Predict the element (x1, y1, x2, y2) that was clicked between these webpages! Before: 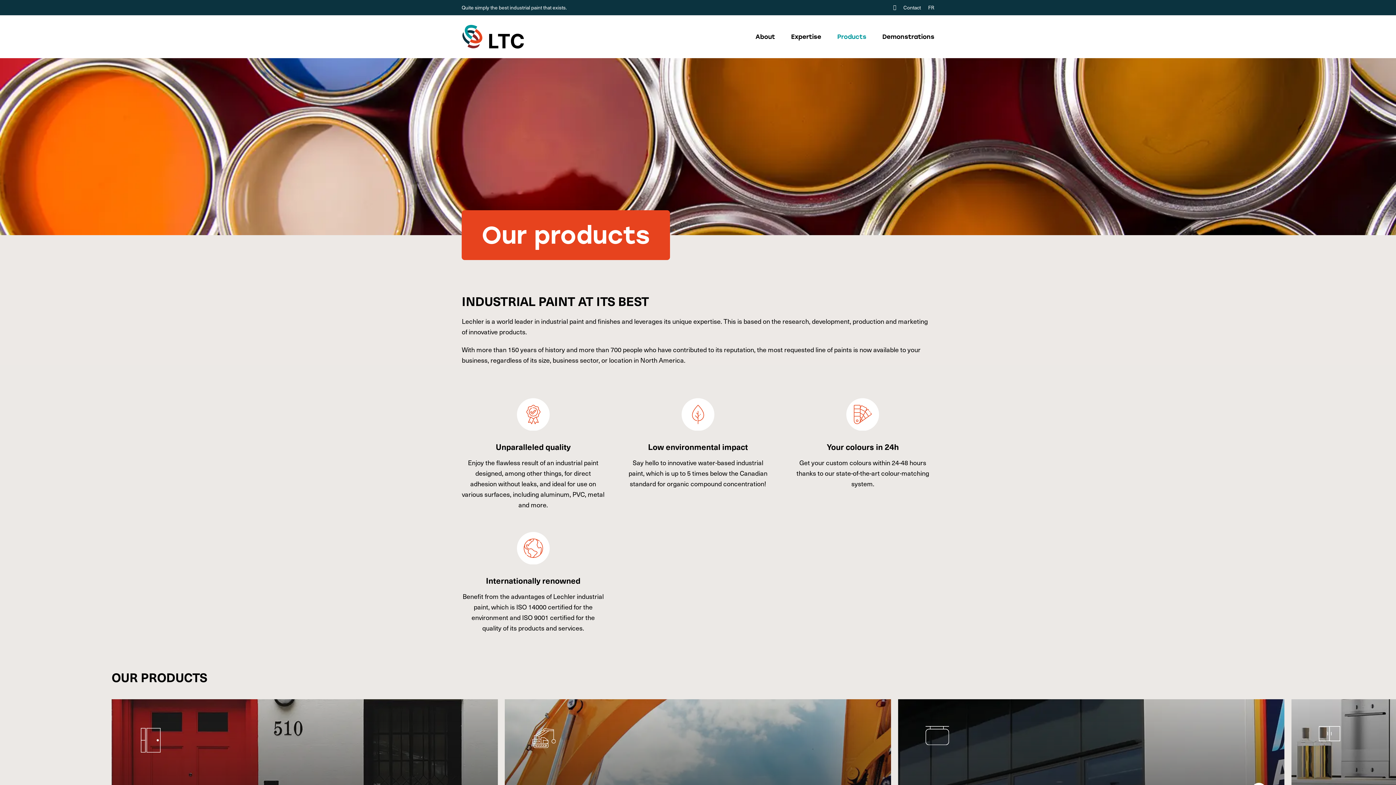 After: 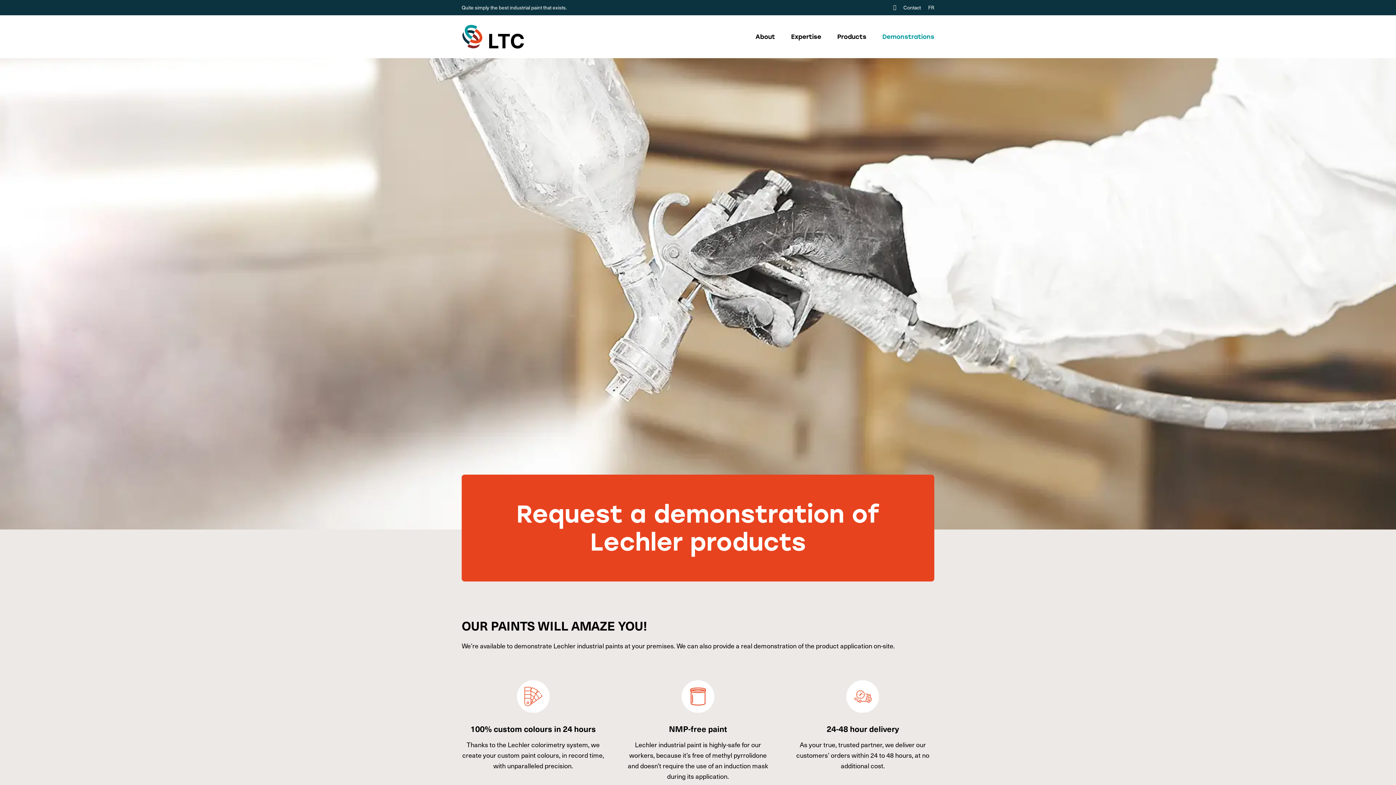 Action: bbox: (874, 33, 934, 39) label: Demonstrations